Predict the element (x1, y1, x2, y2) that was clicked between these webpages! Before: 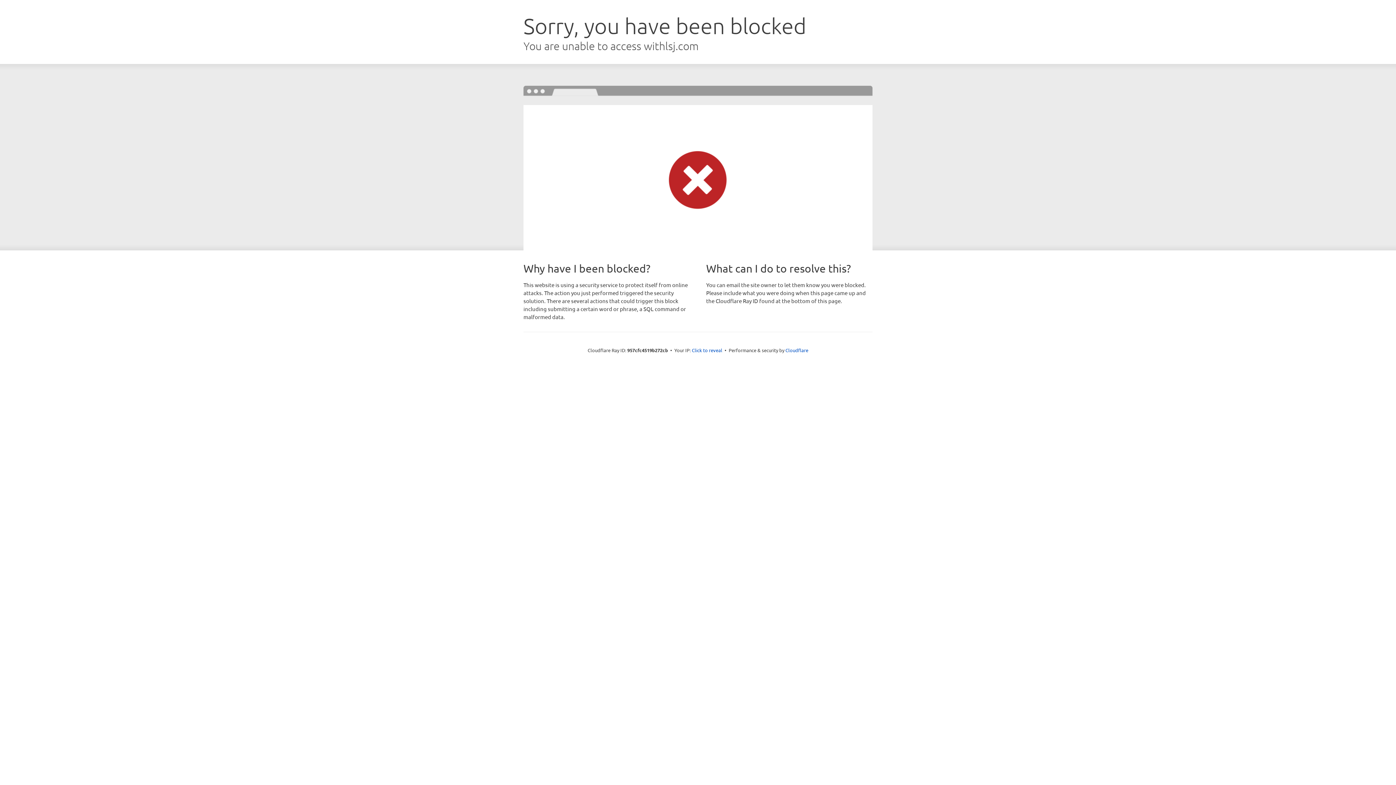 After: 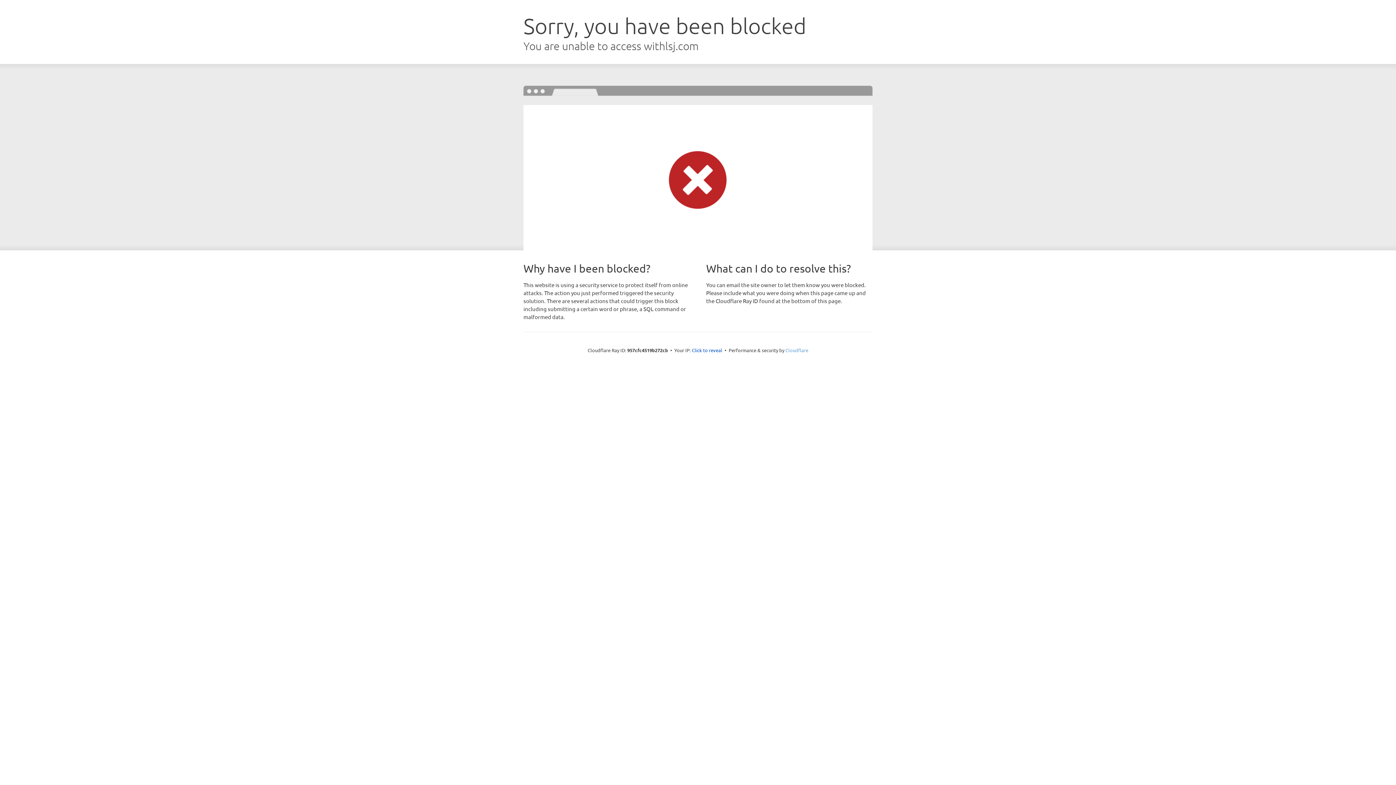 Action: label: Cloudflare bbox: (785, 347, 808, 353)